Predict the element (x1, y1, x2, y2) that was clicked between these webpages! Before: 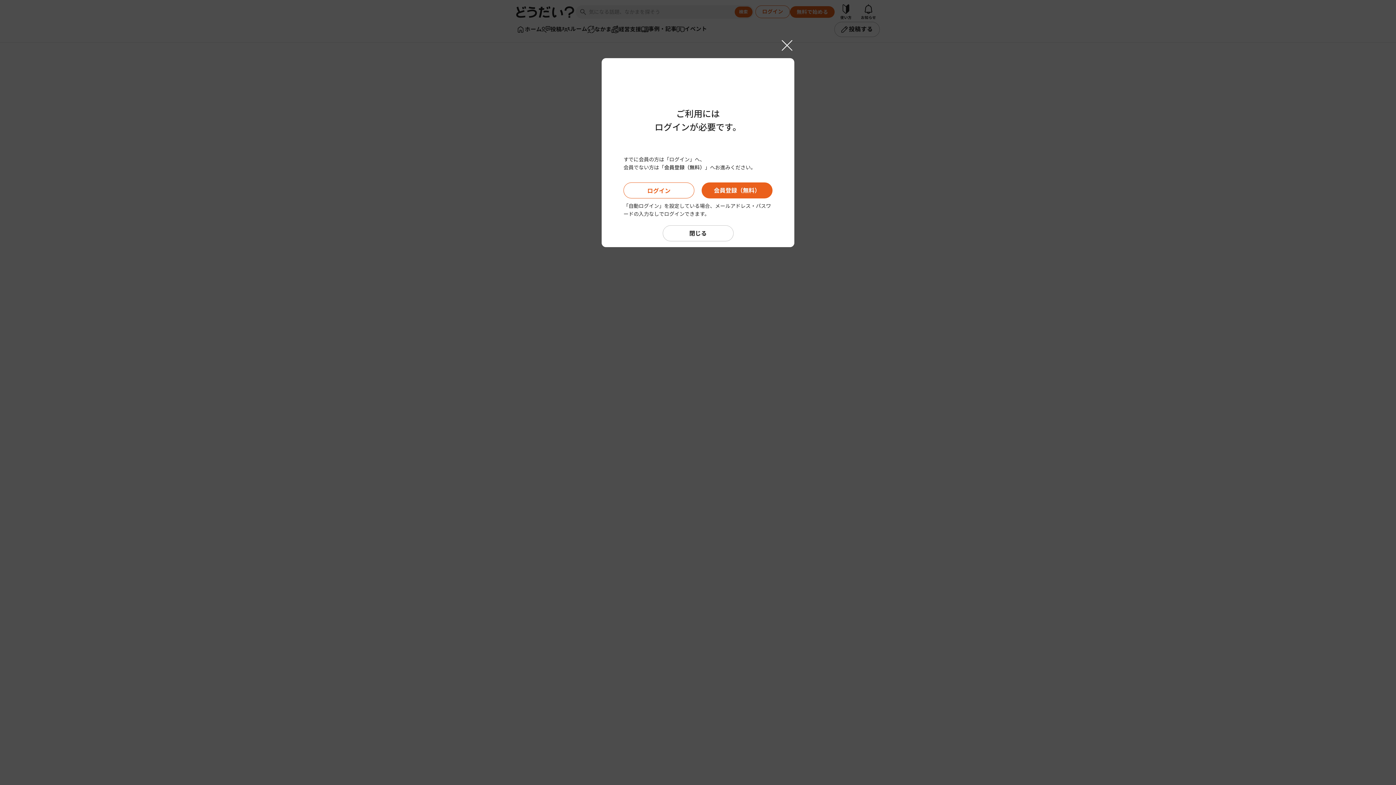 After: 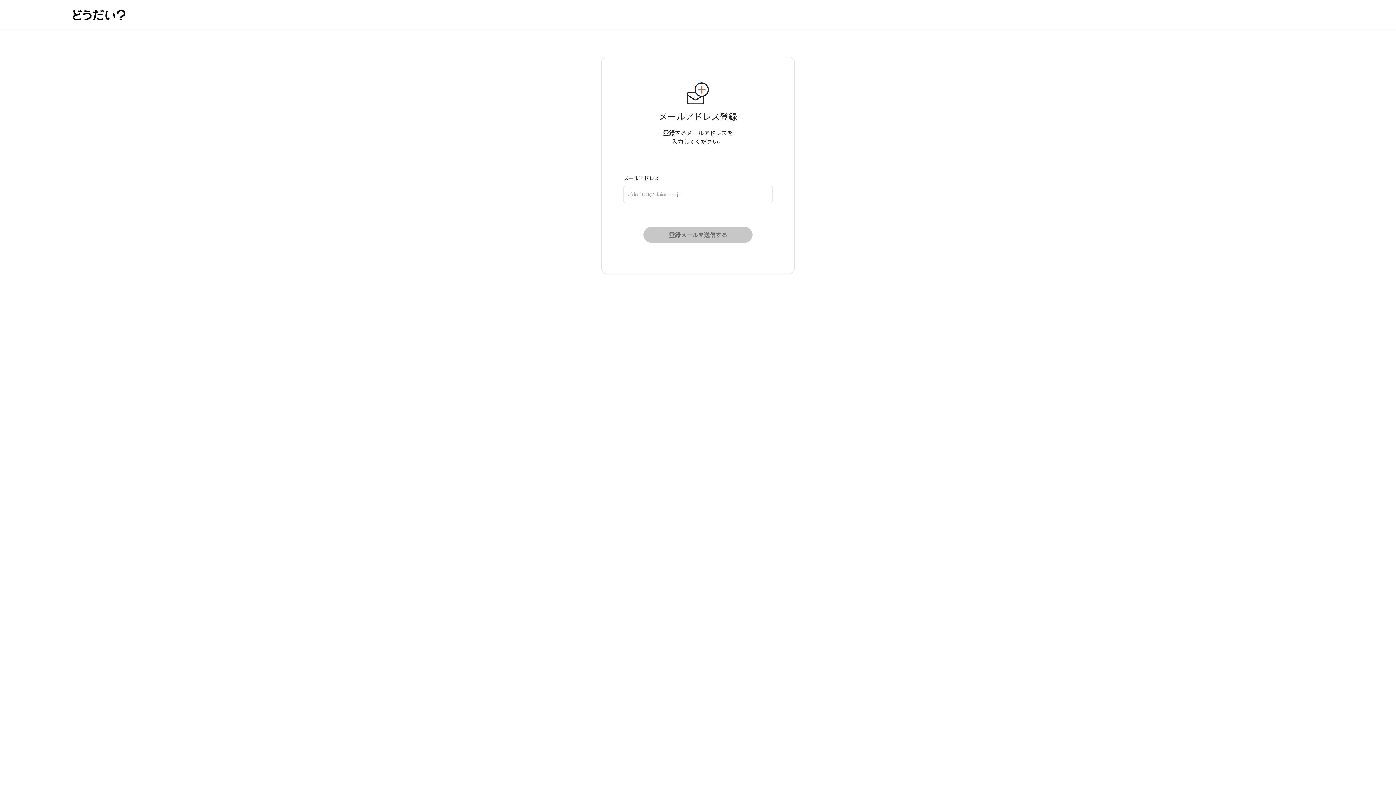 Action: label: 会員登録（無料） bbox: (698, 350, 713, 353)